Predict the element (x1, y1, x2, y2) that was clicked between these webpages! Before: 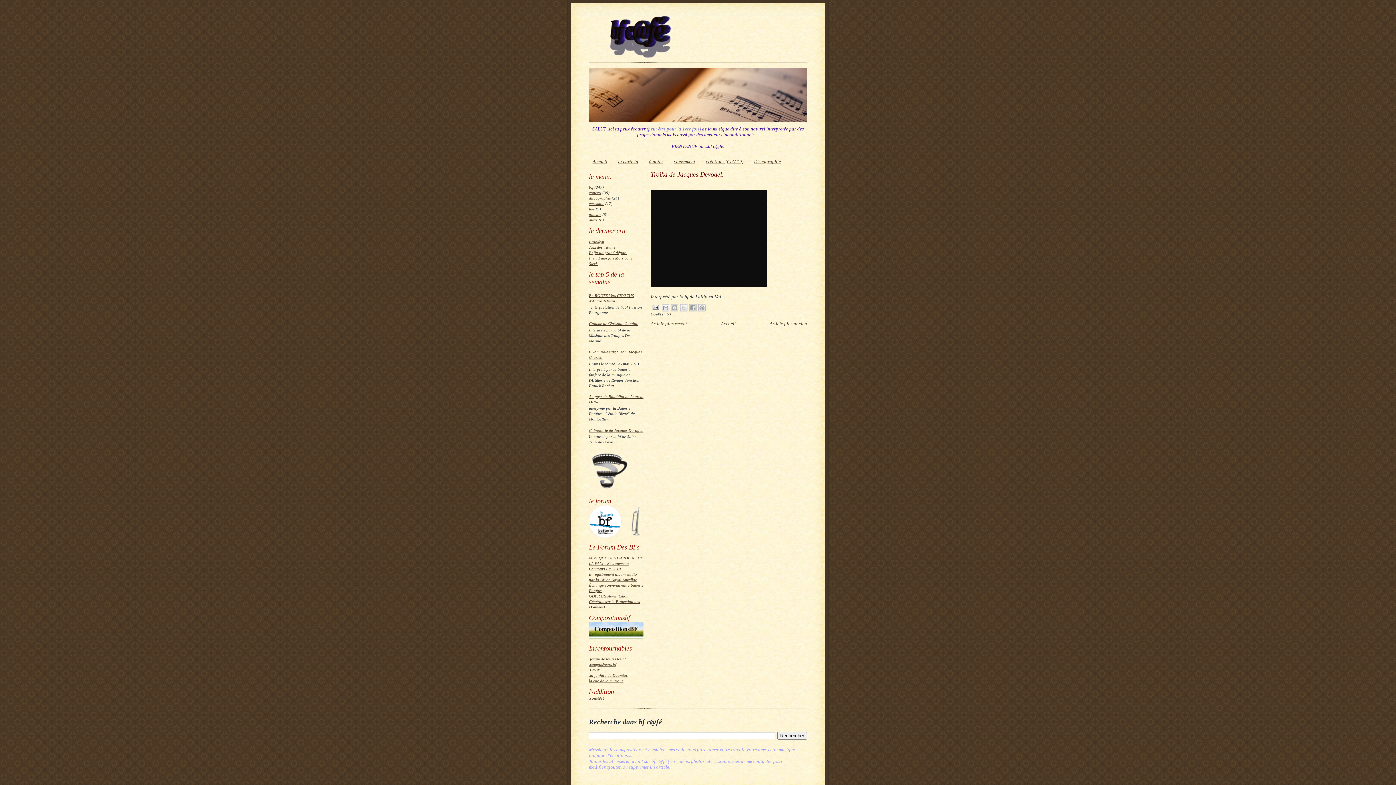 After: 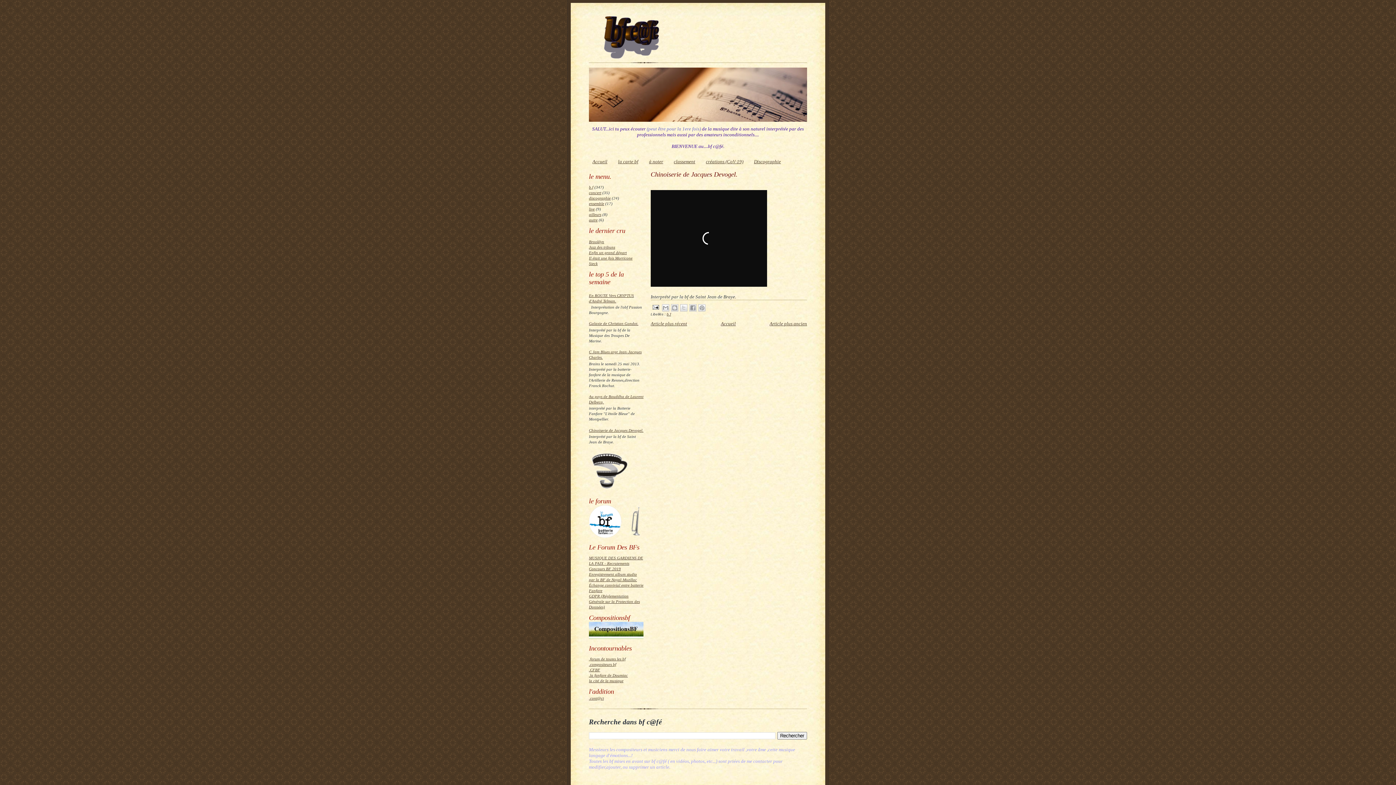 Action: bbox: (589, 428, 643, 432) label: Chinoiserie de Jacques Devogel.